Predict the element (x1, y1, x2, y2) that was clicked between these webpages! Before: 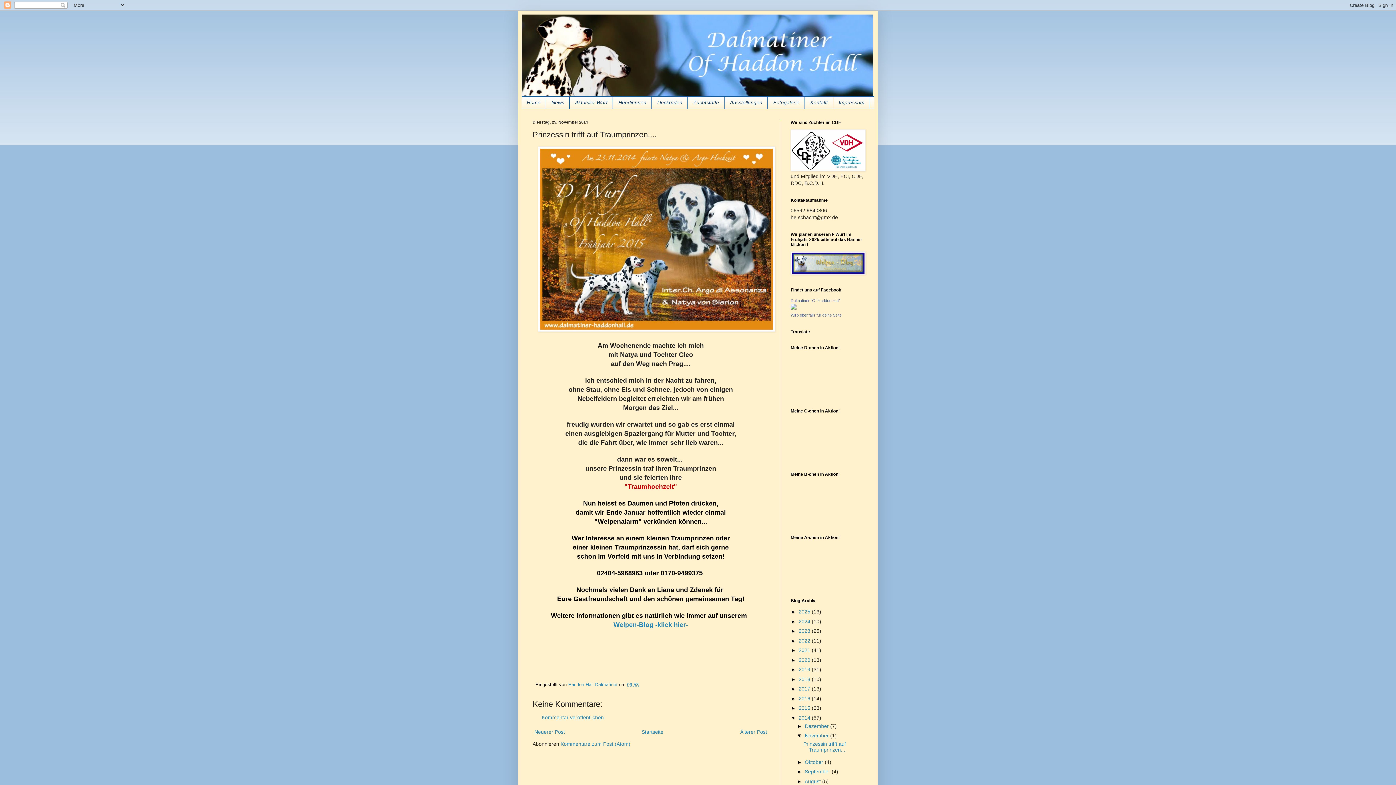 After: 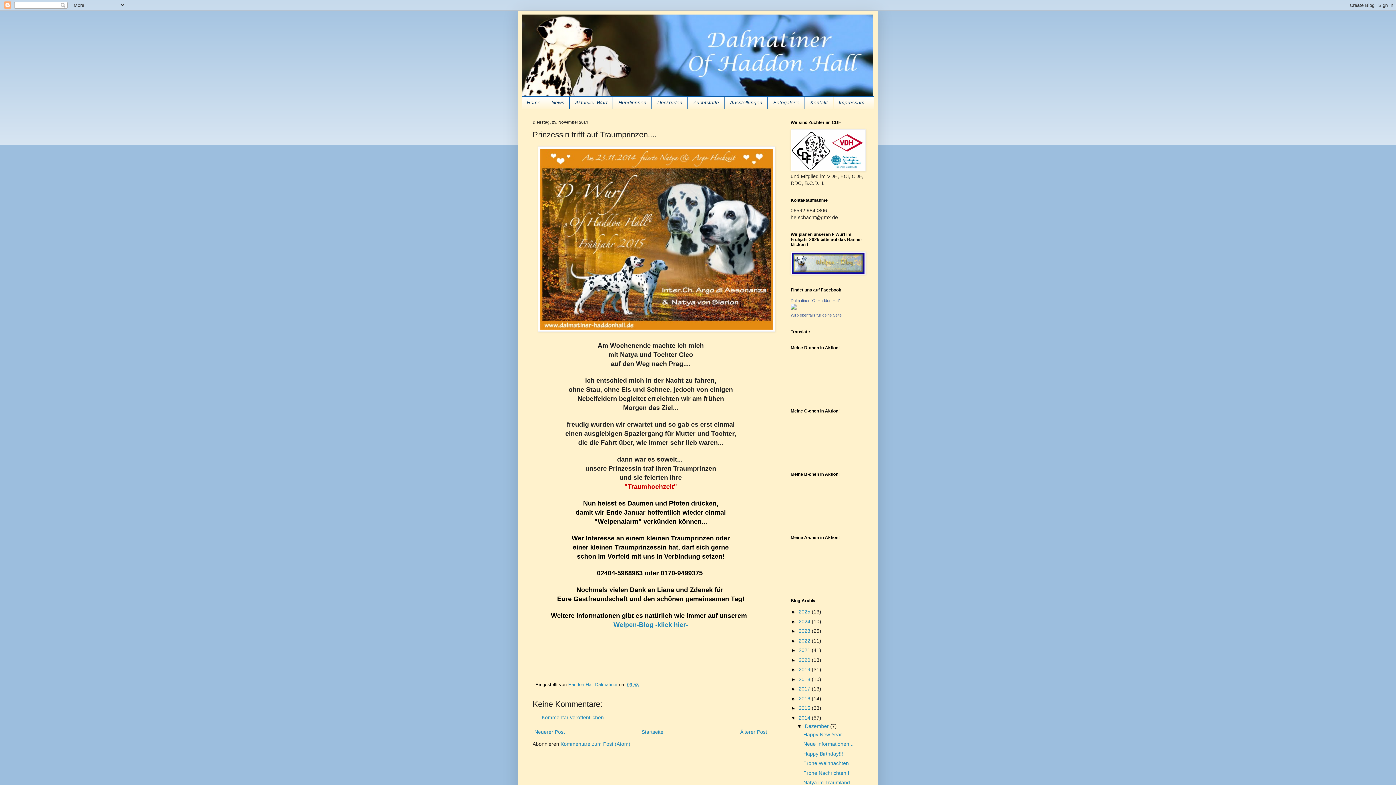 Action: label: ►   bbox: (797, 723, 805, 729)